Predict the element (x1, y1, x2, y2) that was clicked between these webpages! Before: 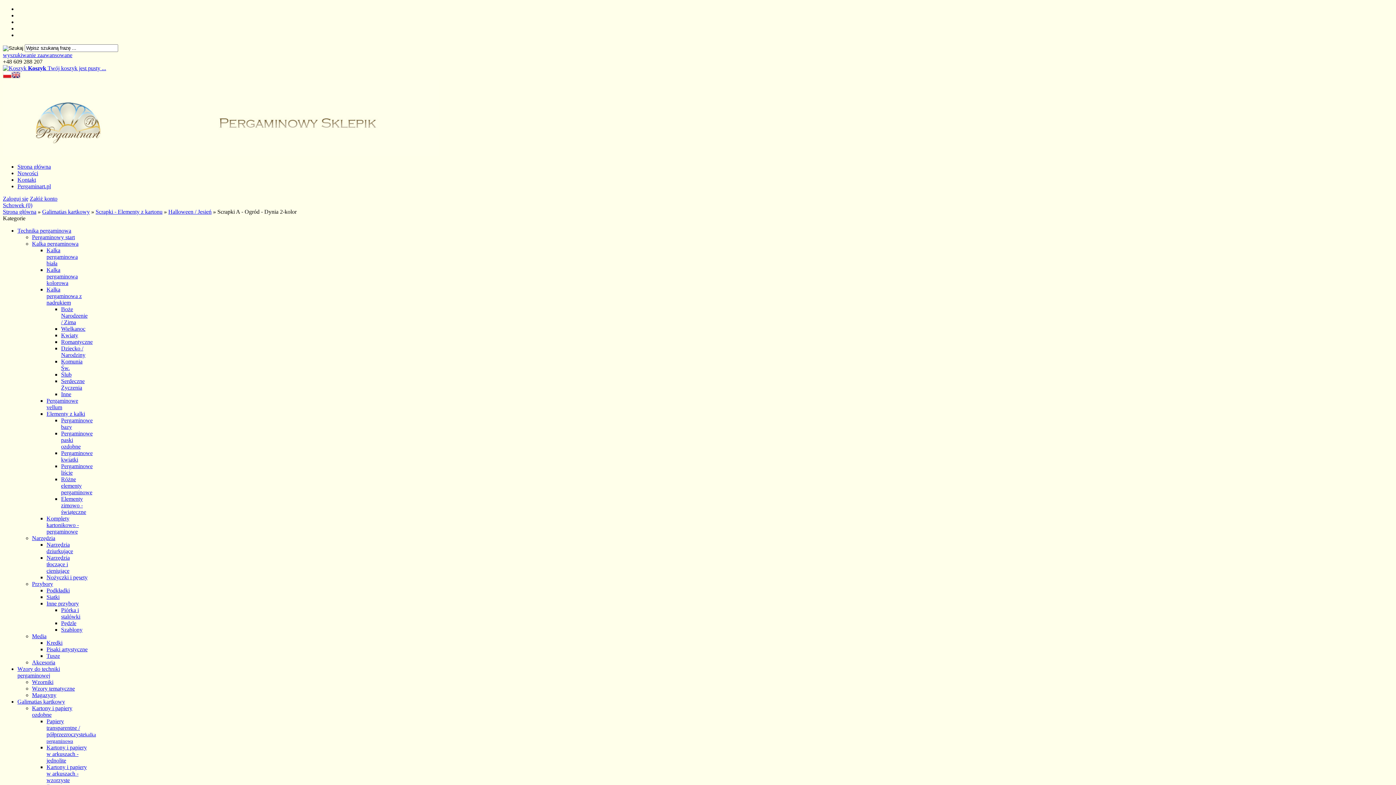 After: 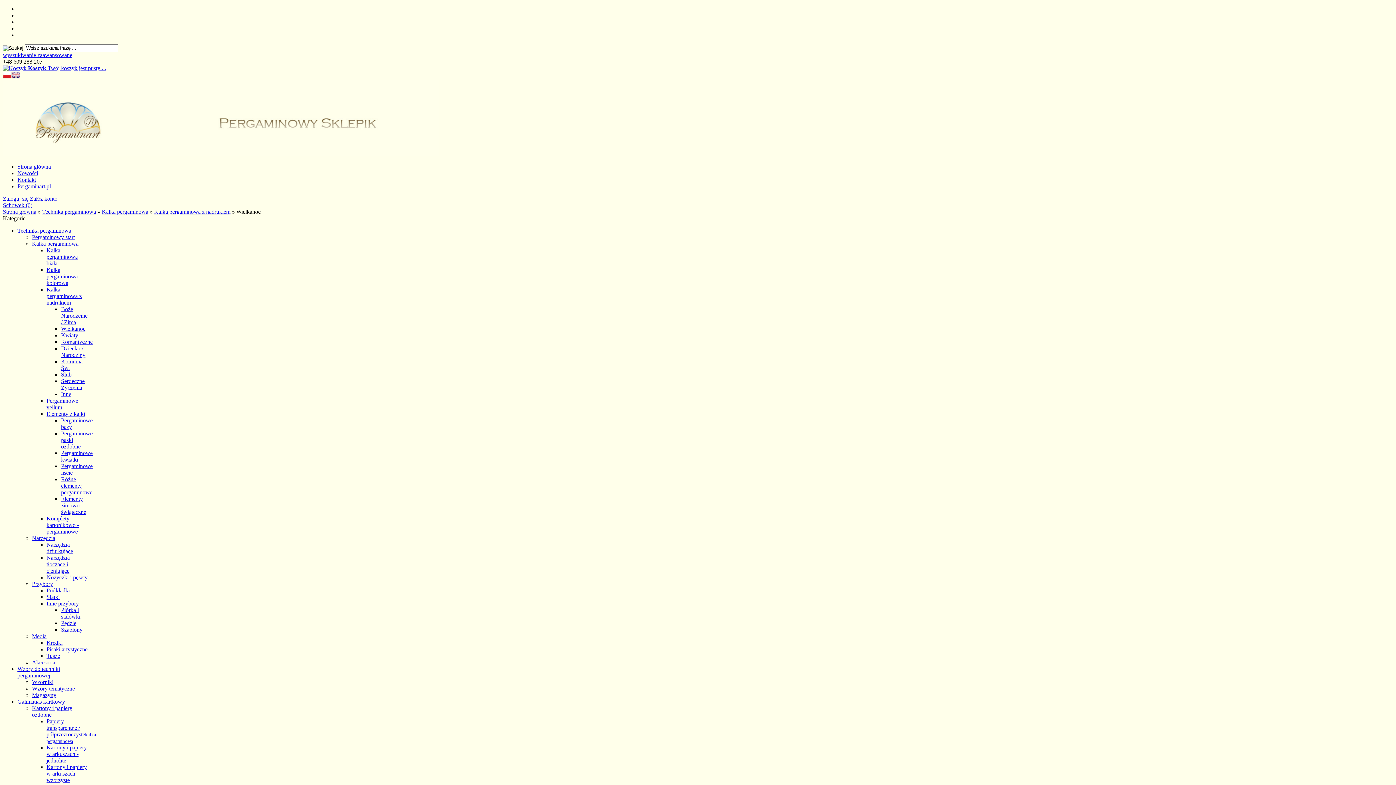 Action: label: Wielkanoc bbox: (61, 325, 85, 332)